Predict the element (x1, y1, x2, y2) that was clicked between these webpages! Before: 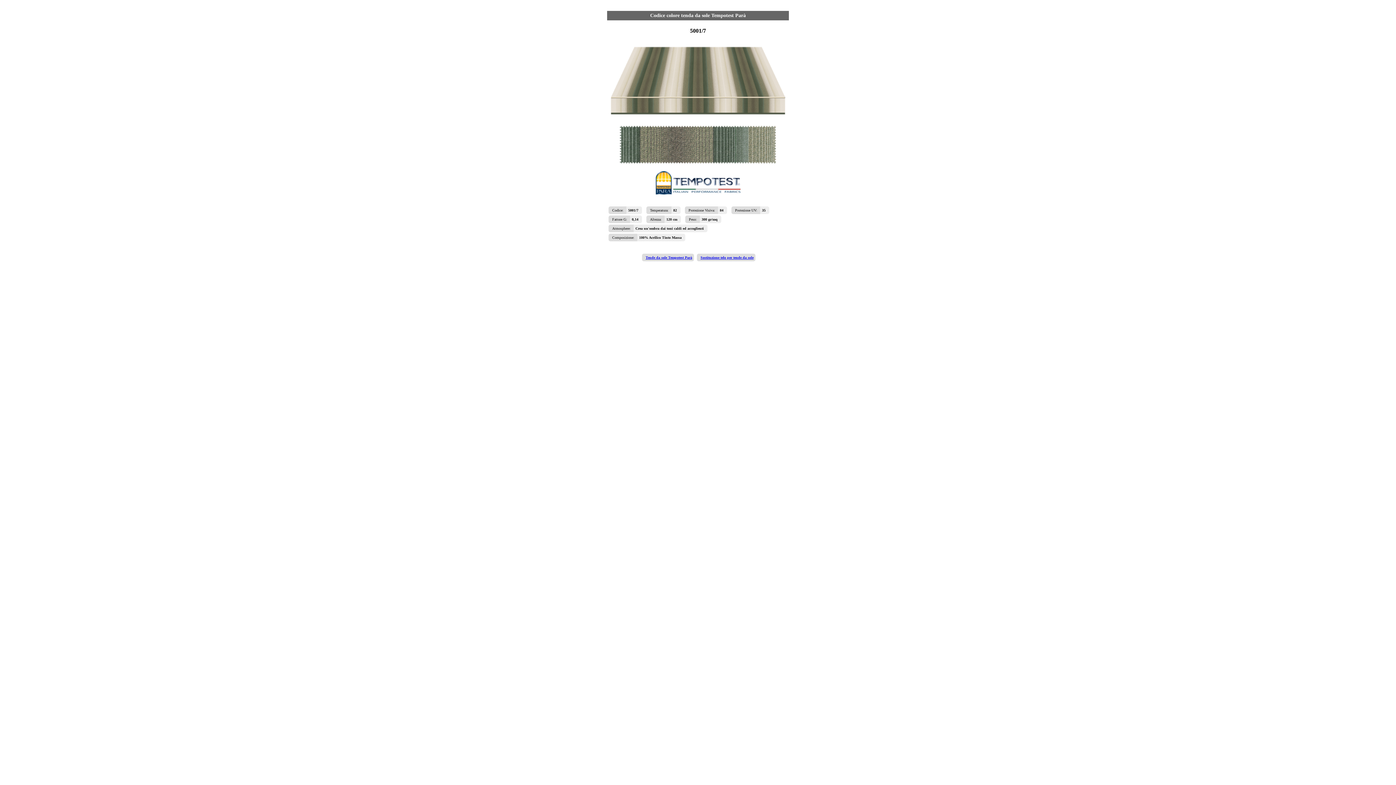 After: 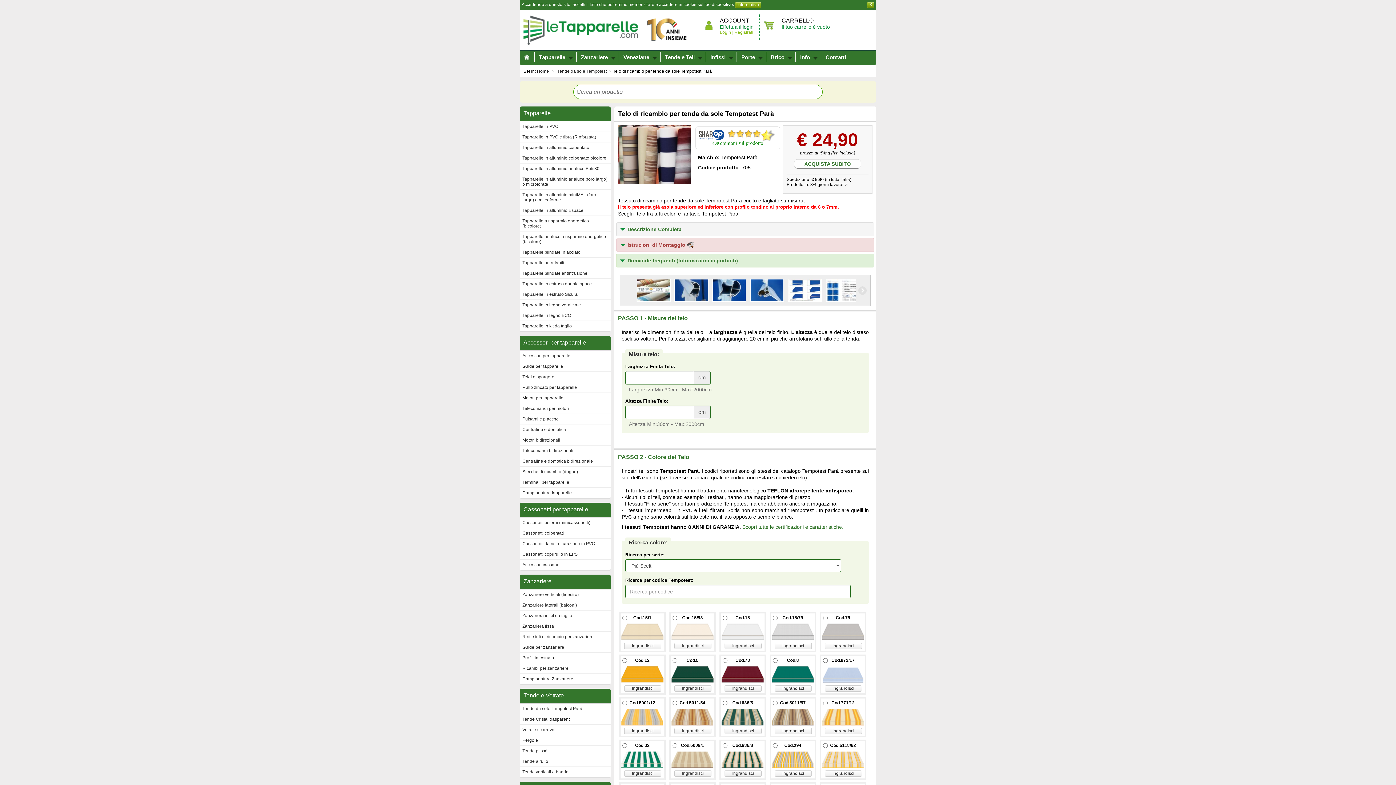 Action: label: Sostituzione telo per tende da sole bbox: (700, 255, 753, 259)